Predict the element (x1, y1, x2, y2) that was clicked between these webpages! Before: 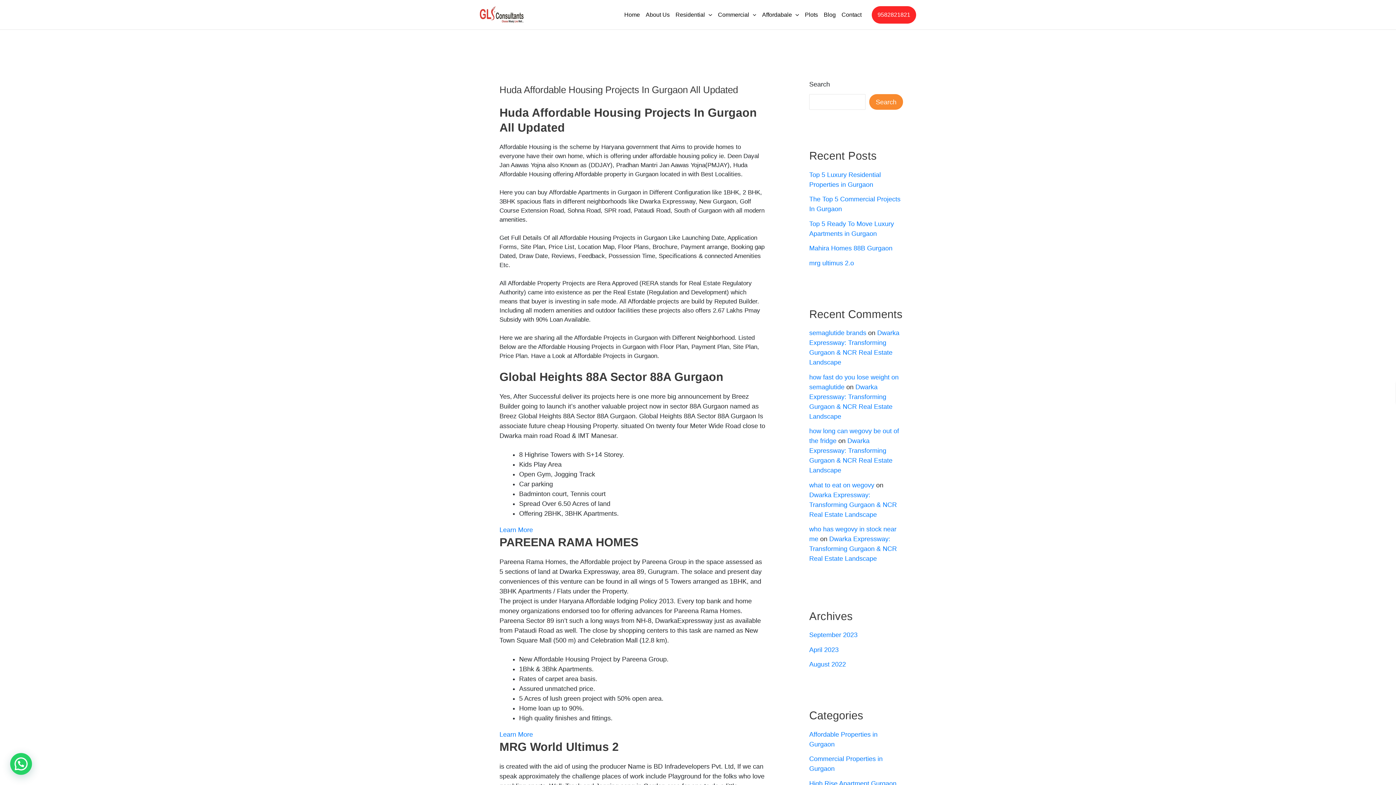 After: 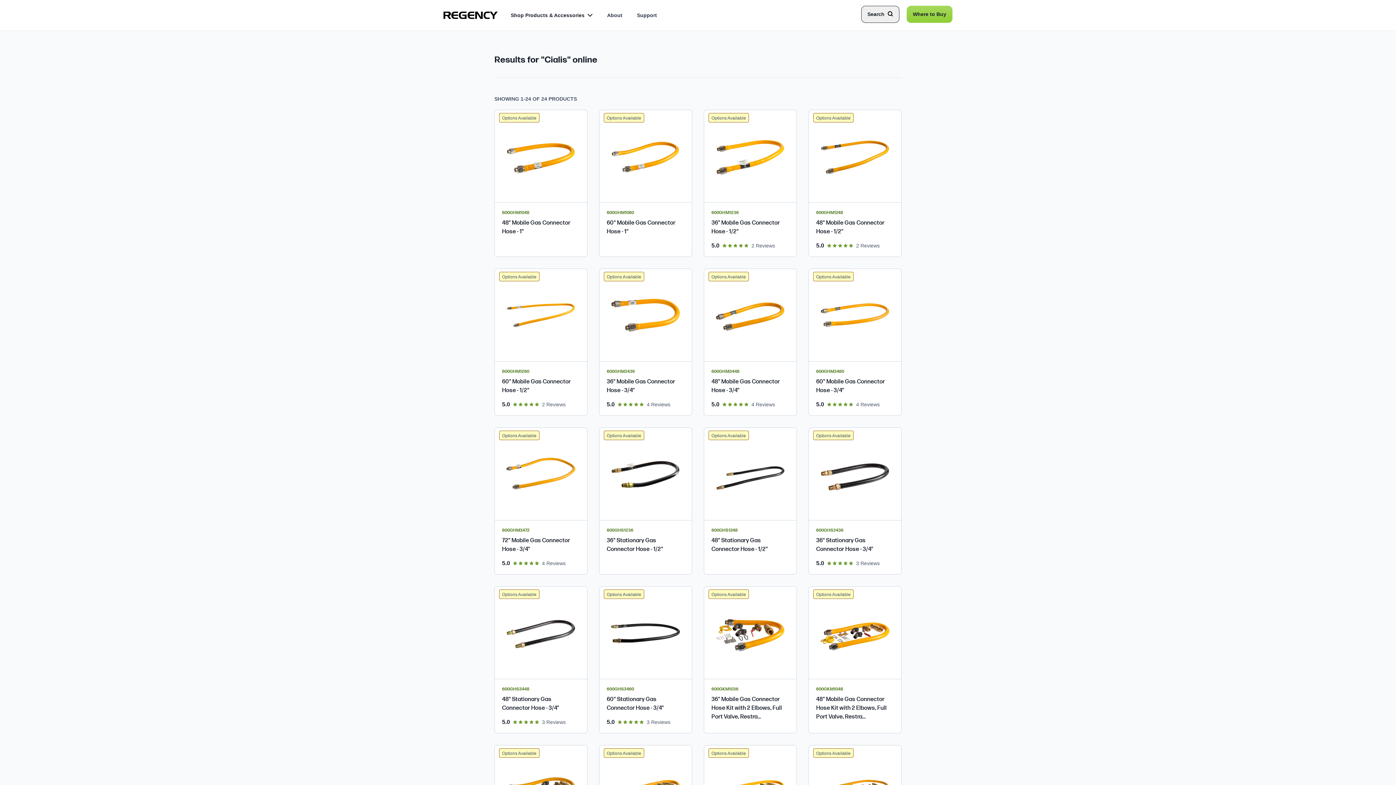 Action: label: semaglutide brands bbox: (809, 329, 866, 336)